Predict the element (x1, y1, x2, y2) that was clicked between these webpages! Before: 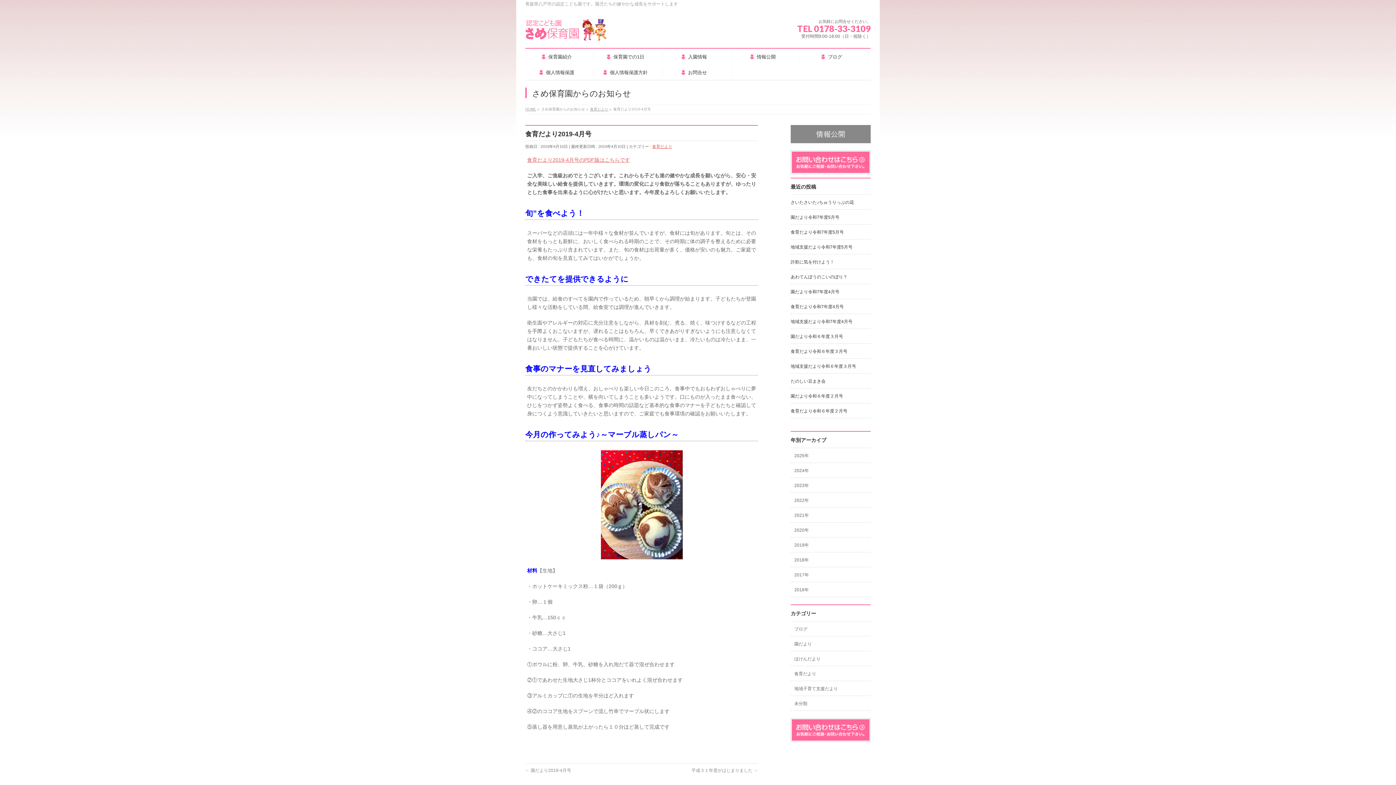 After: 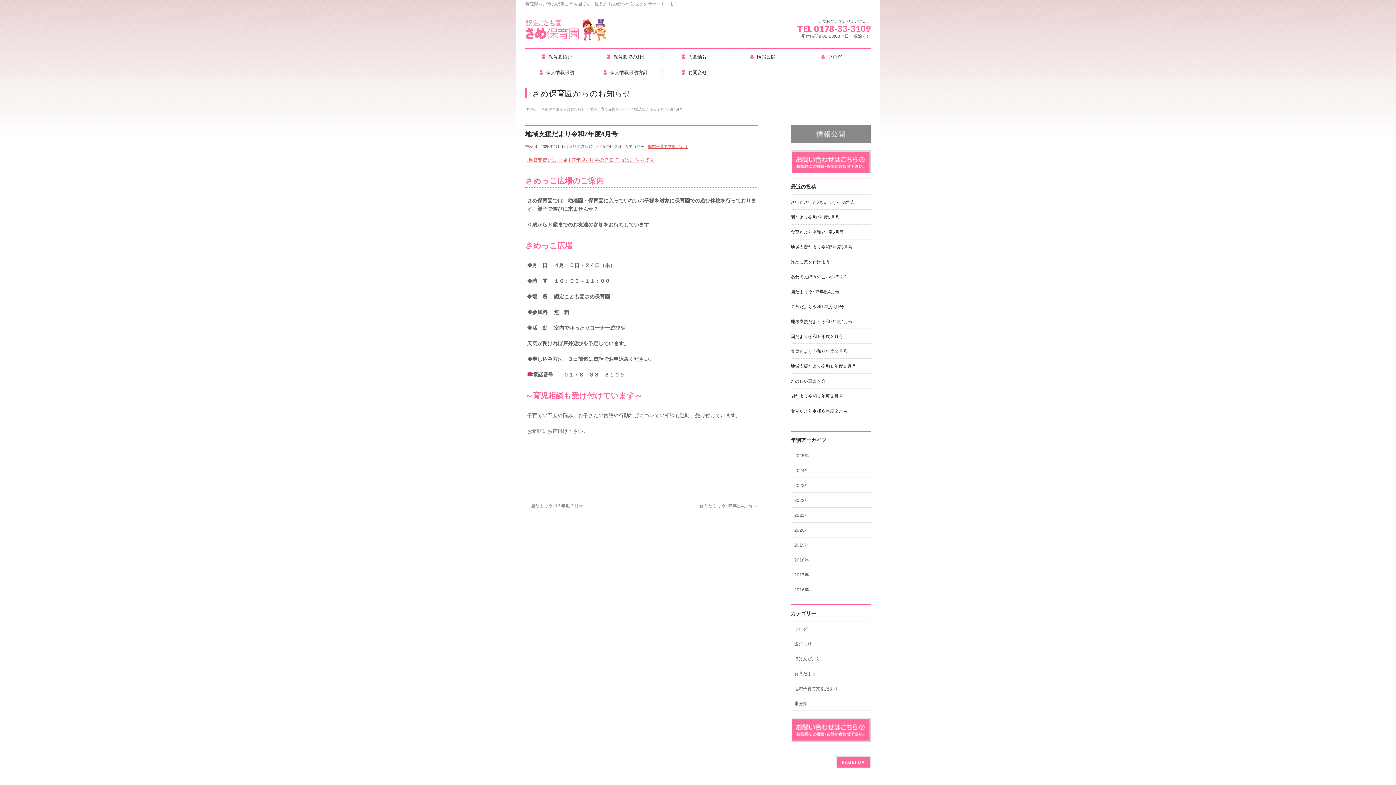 Action: bbox: (790, 319, 852, 324) label: 地域支援だより令和7年度4月号